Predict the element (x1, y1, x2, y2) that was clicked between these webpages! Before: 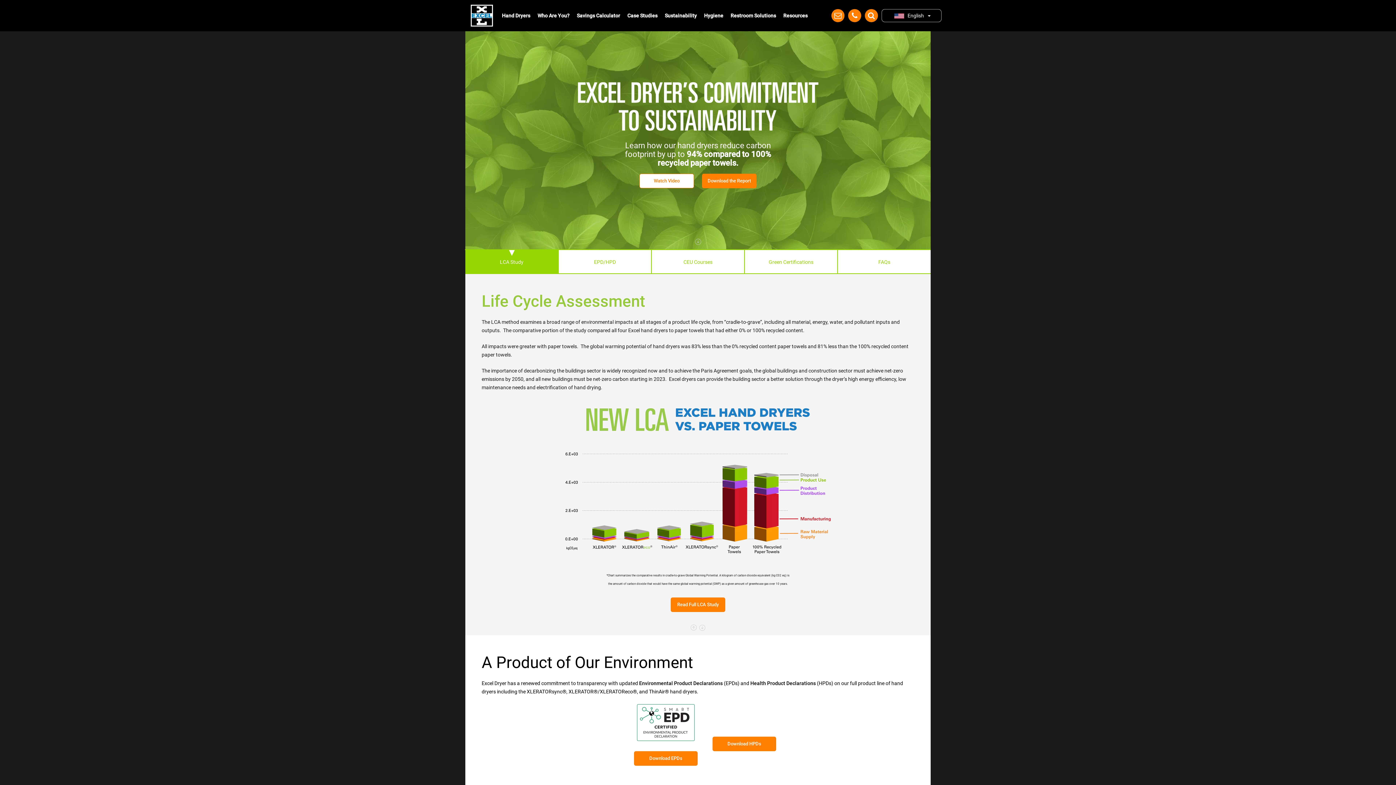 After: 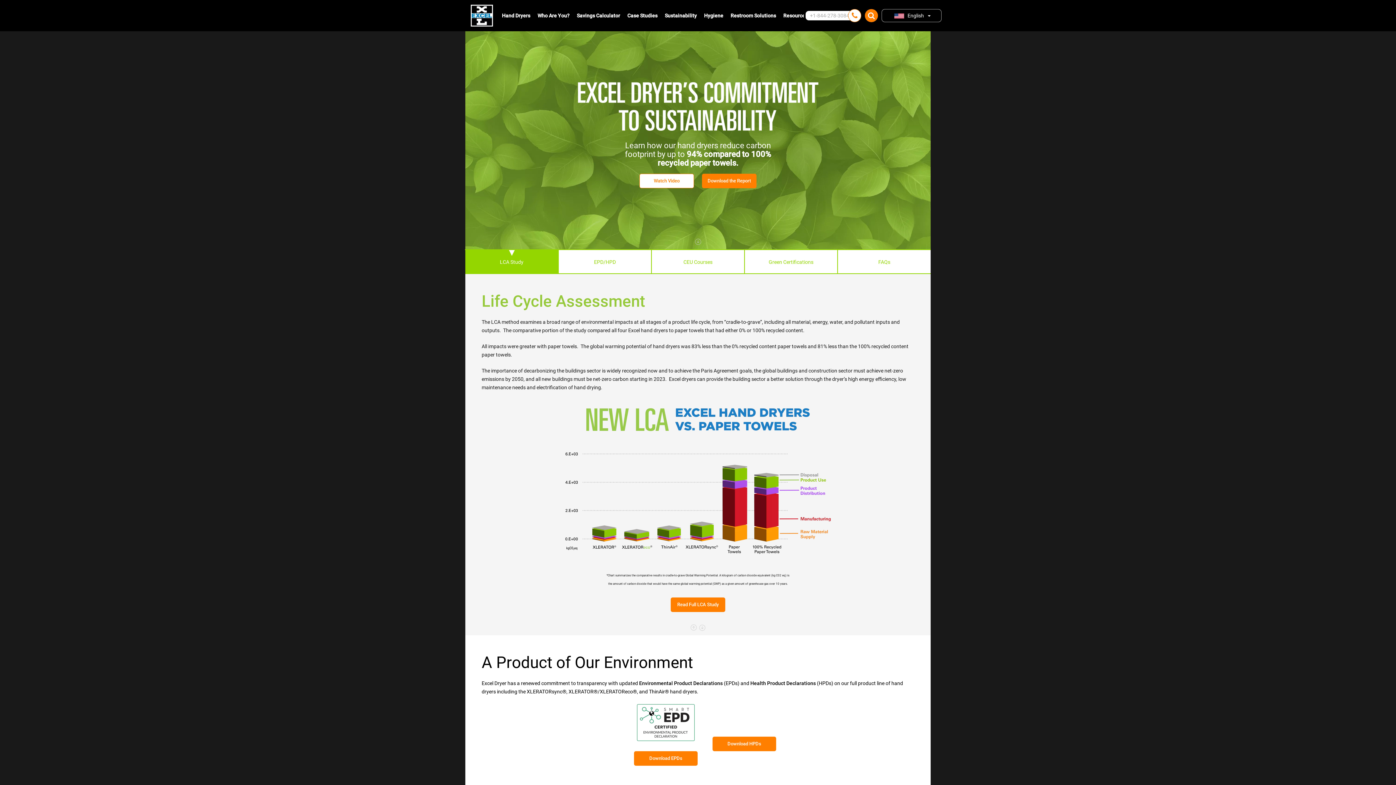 Action: bbox: (848, 9, 861, 22)